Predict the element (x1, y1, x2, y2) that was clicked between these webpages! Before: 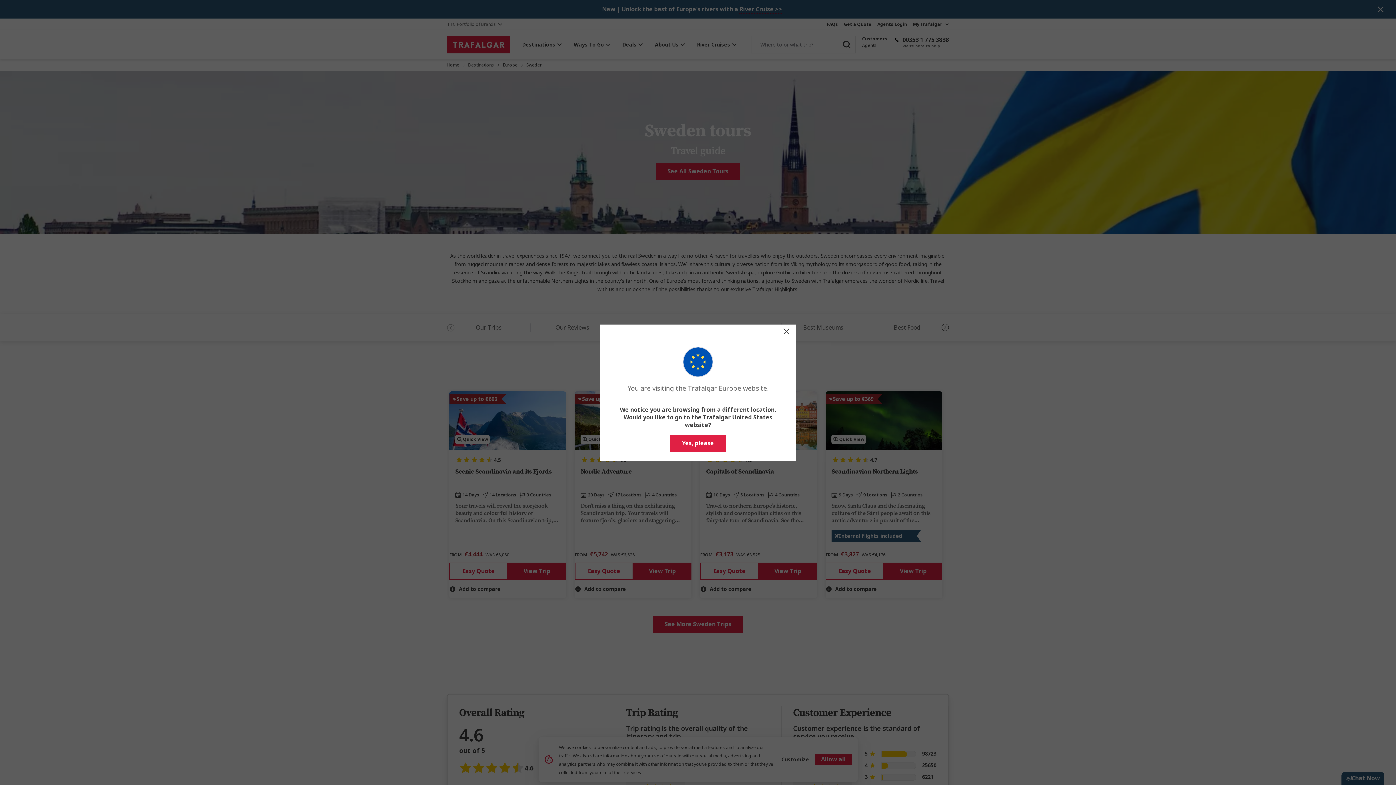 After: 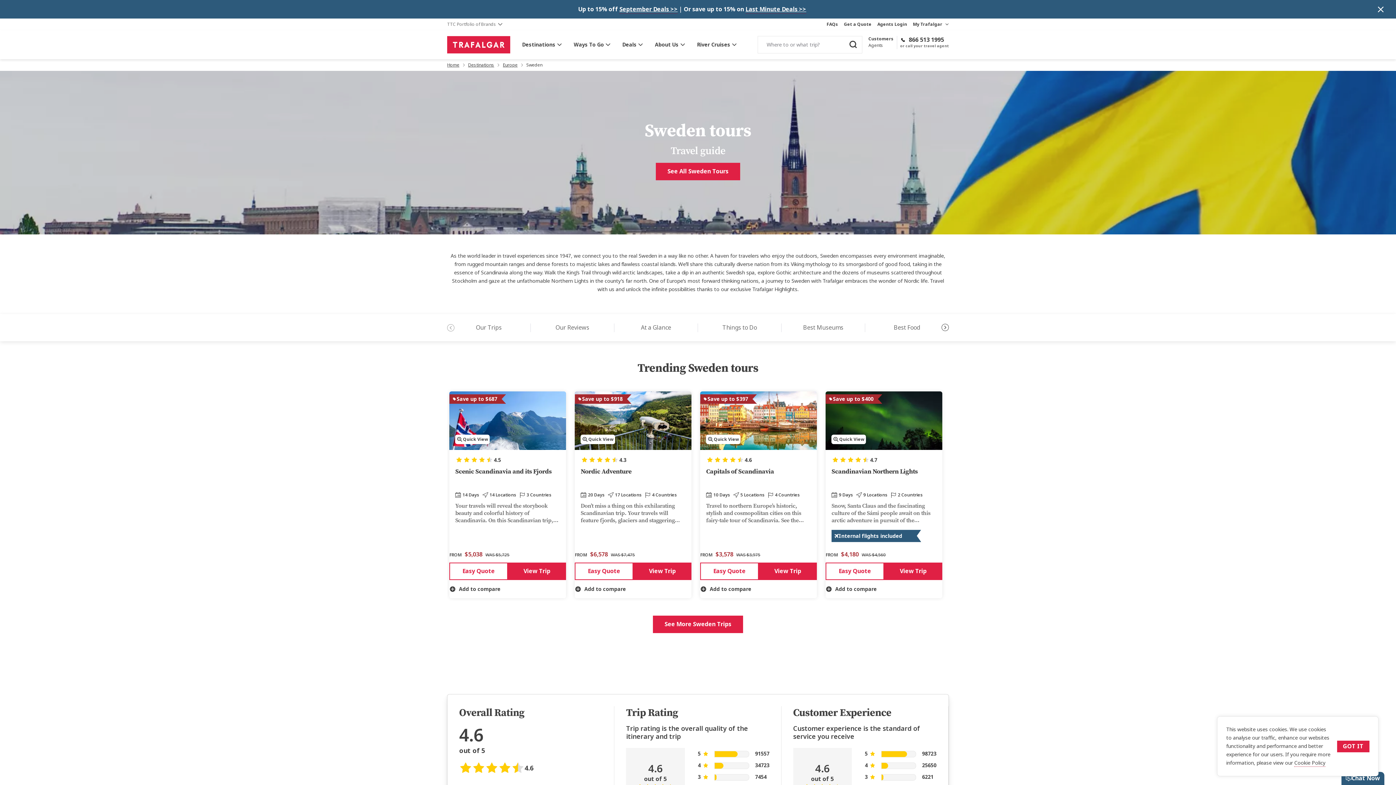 Action: bbox: (670, 434, 725, 452) label: Yes, please